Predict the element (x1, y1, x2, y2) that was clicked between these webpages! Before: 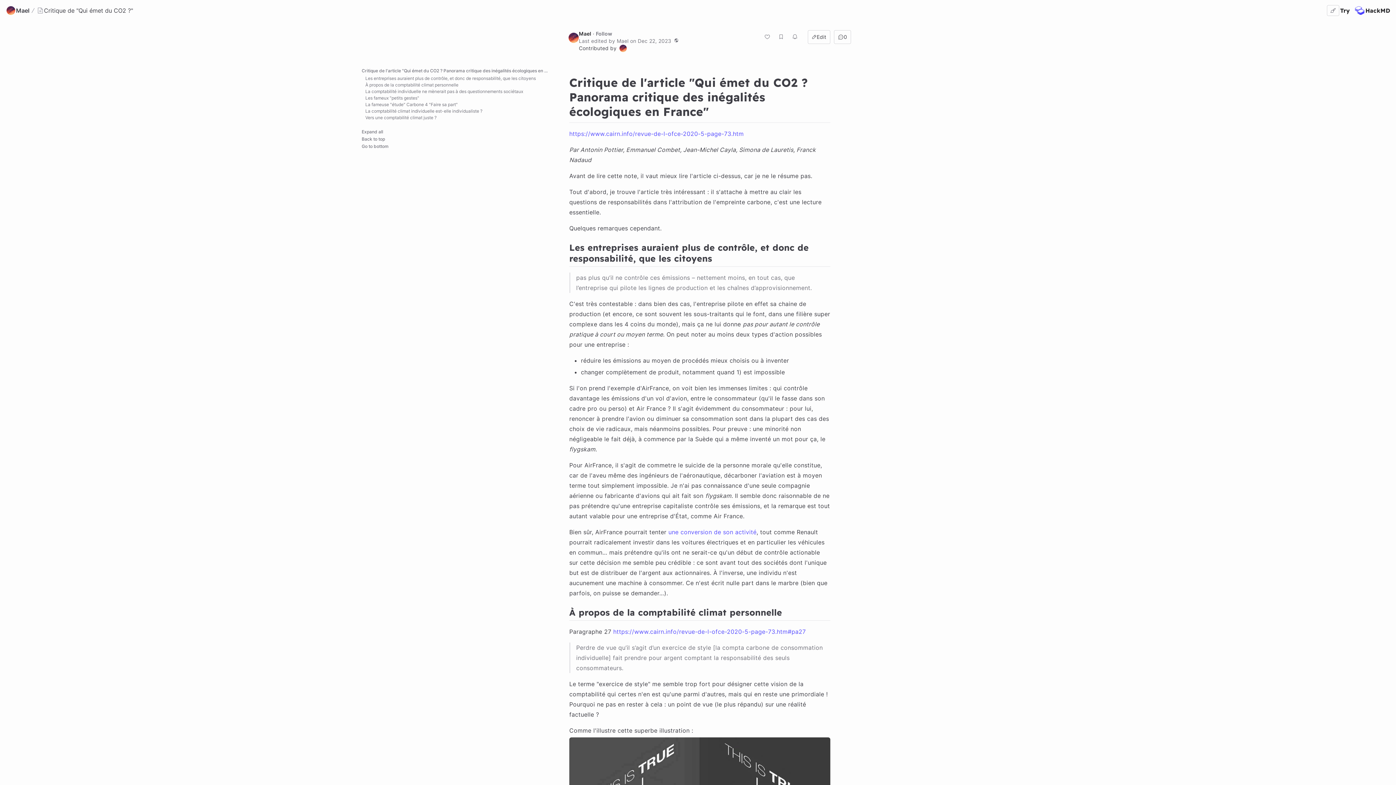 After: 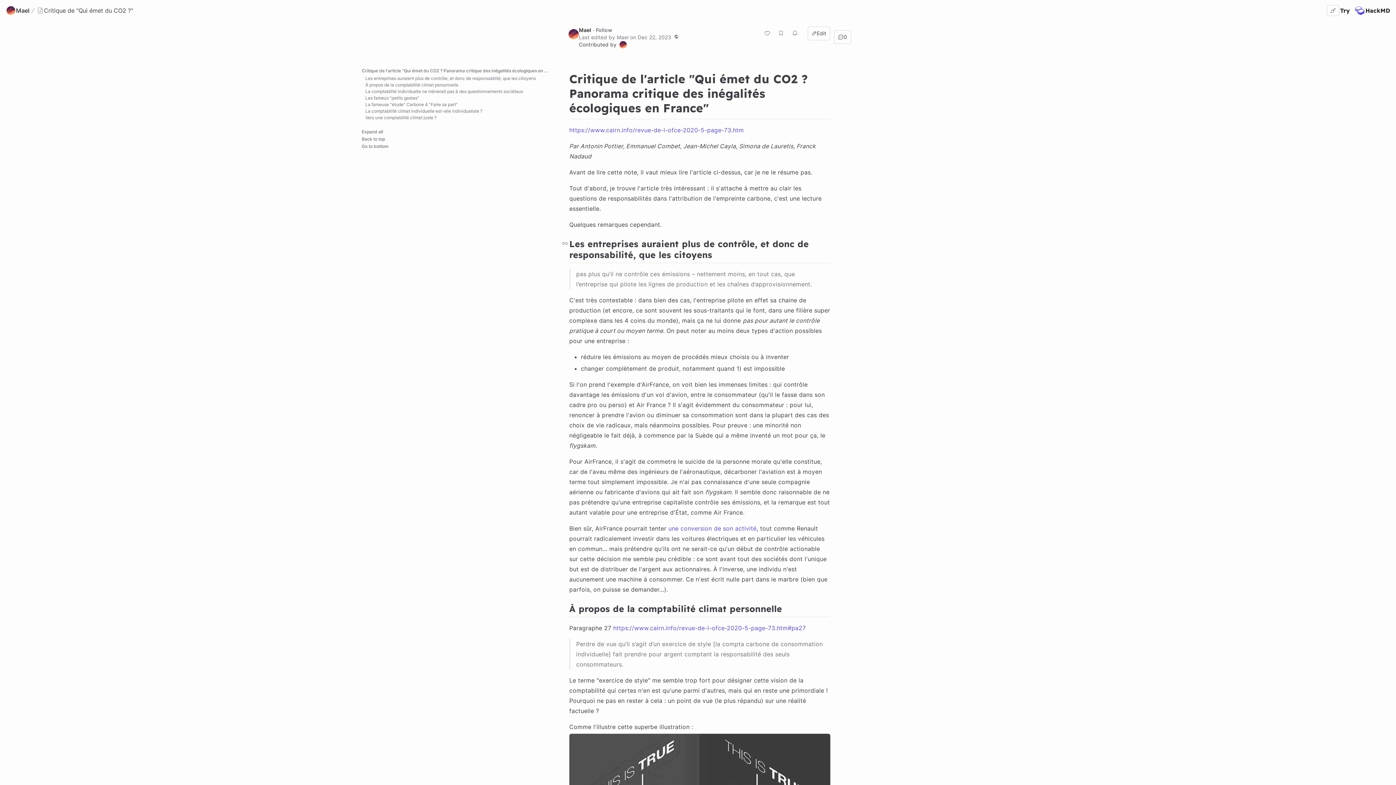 Action: bbox: (562, 242, 569, 250)